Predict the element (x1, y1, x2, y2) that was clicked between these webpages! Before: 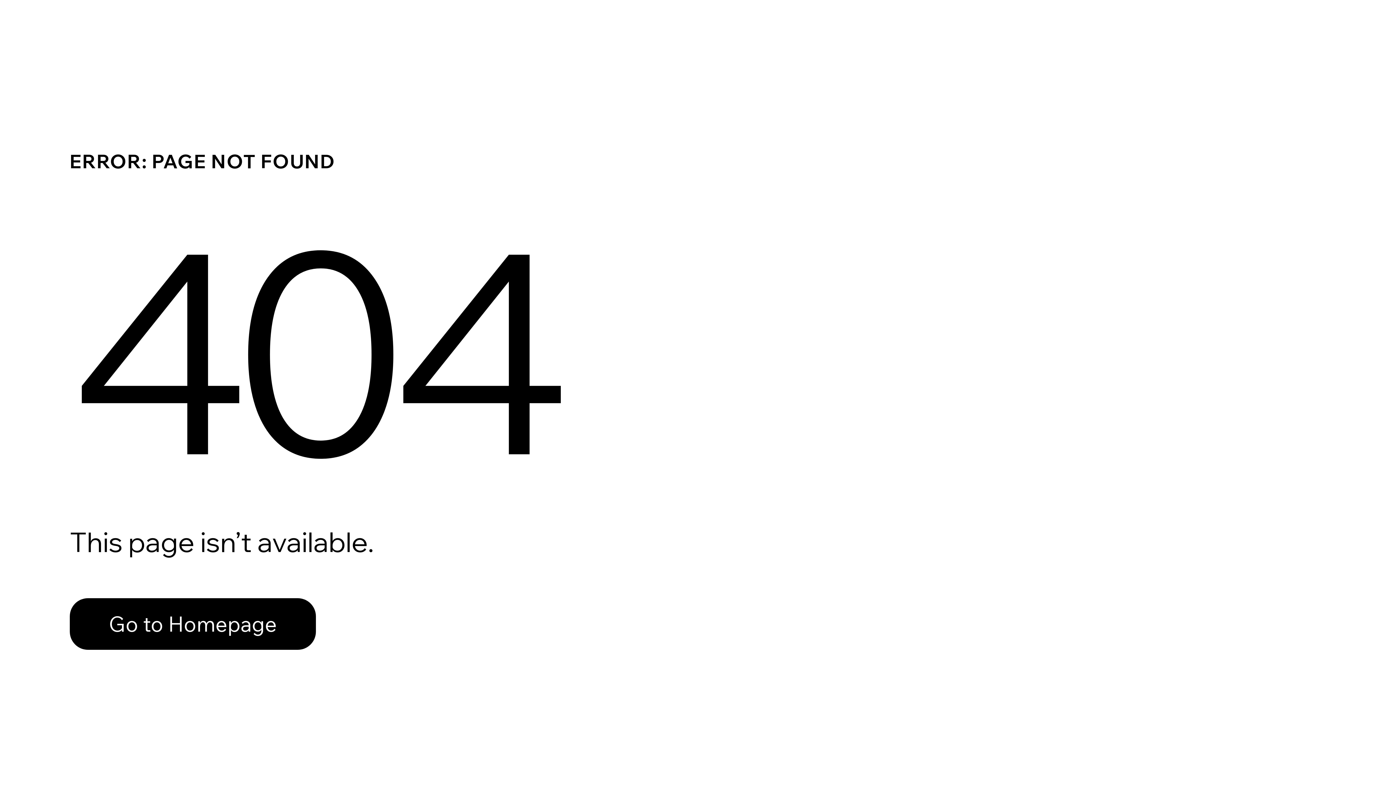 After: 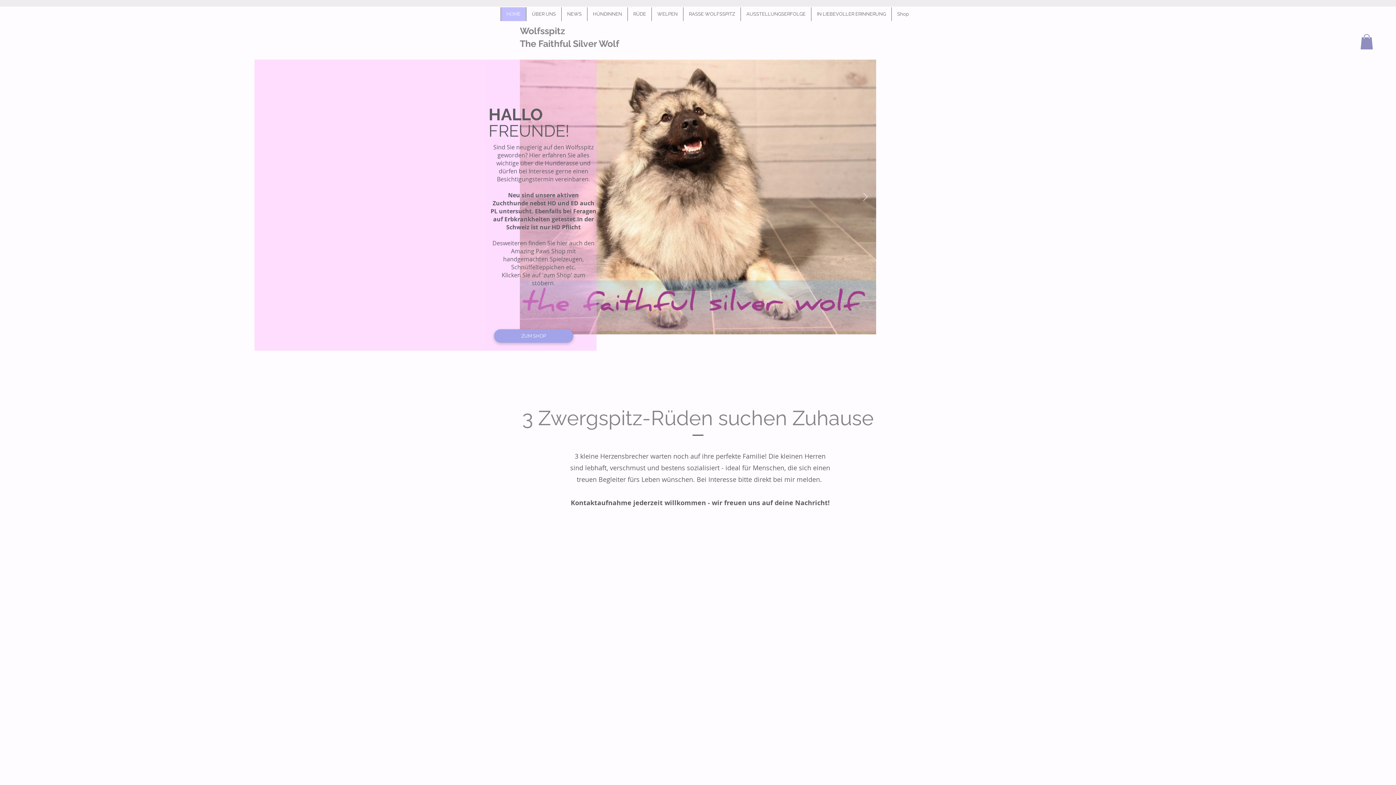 Action: bbox: (69, 598, 316, 650) label: Go to Homepage